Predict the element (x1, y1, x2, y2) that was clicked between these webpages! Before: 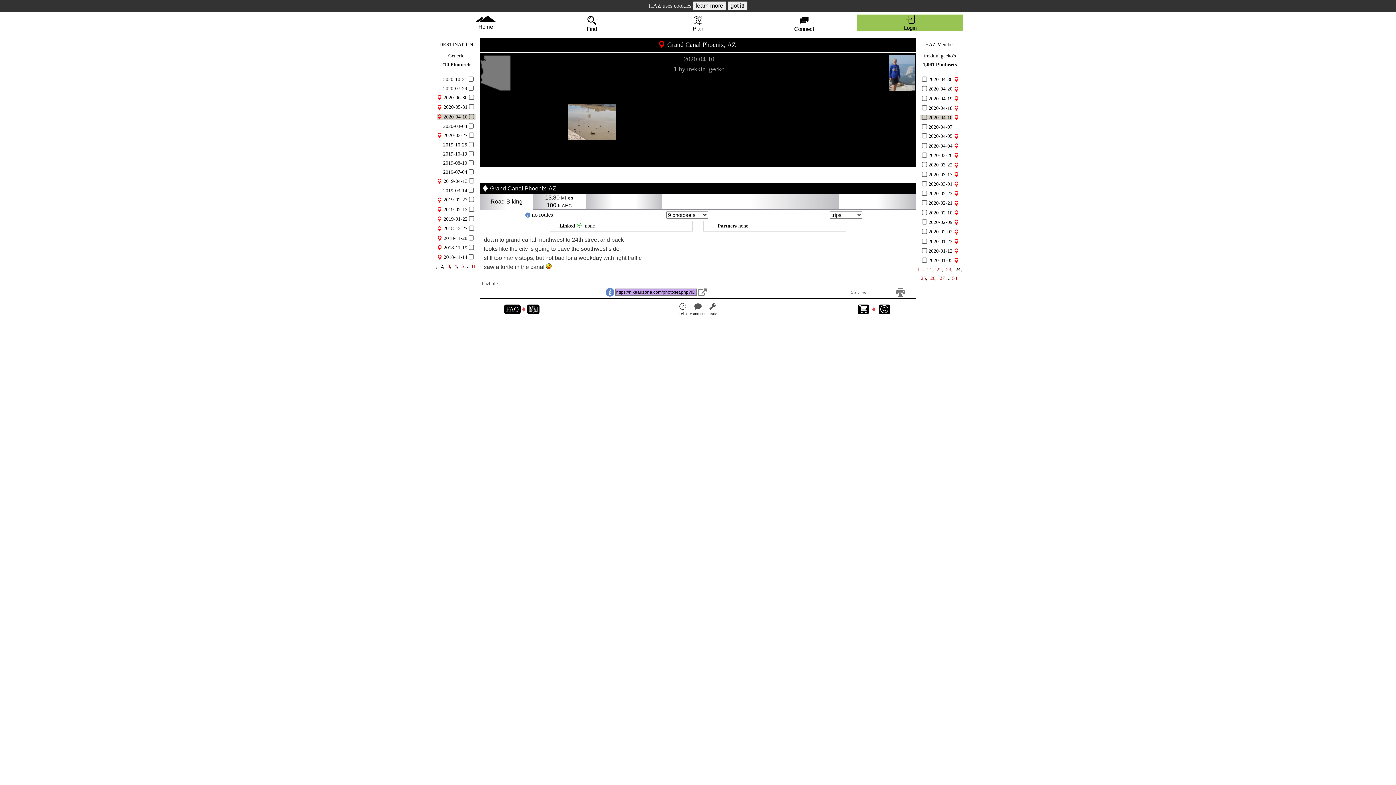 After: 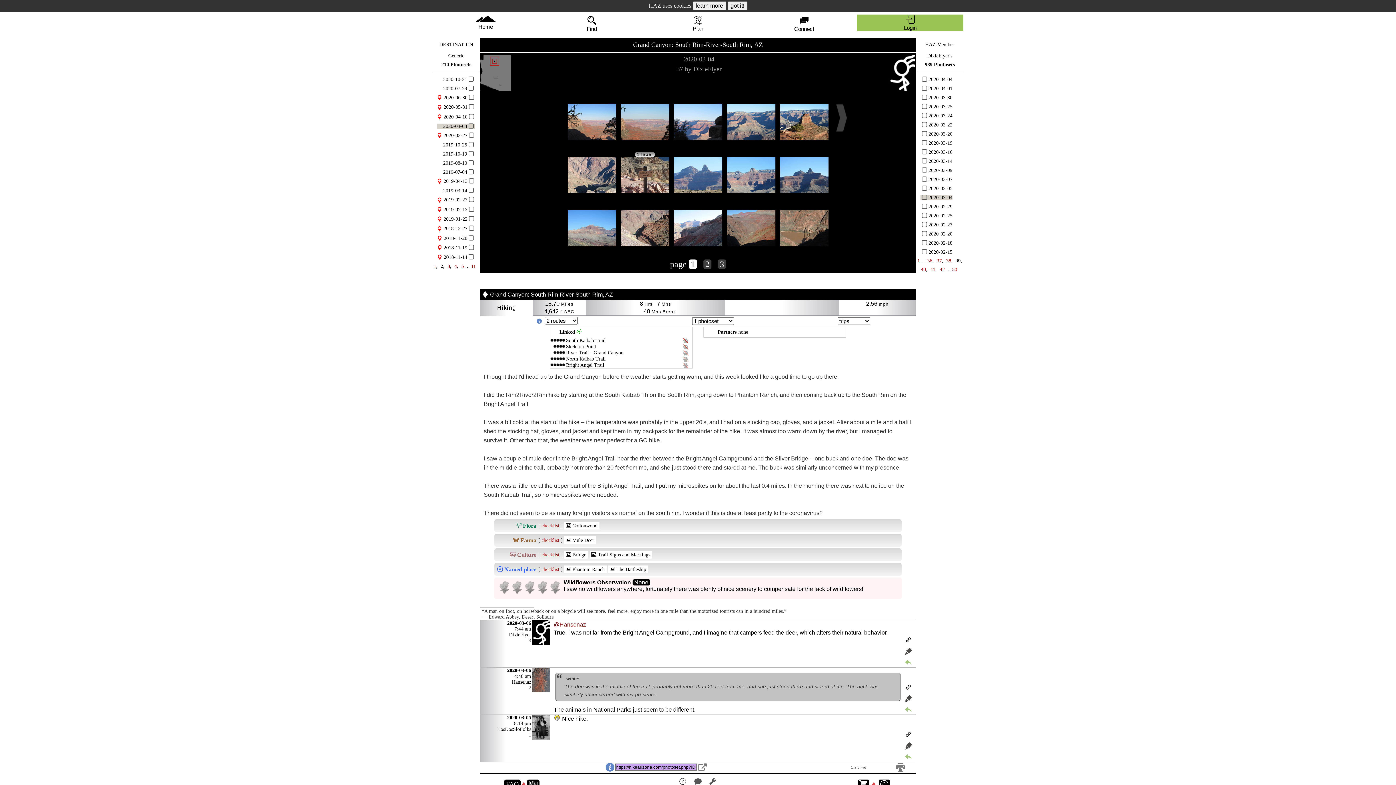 Action: bbox: (443, 123, 467, 129) label: 2020-03-04